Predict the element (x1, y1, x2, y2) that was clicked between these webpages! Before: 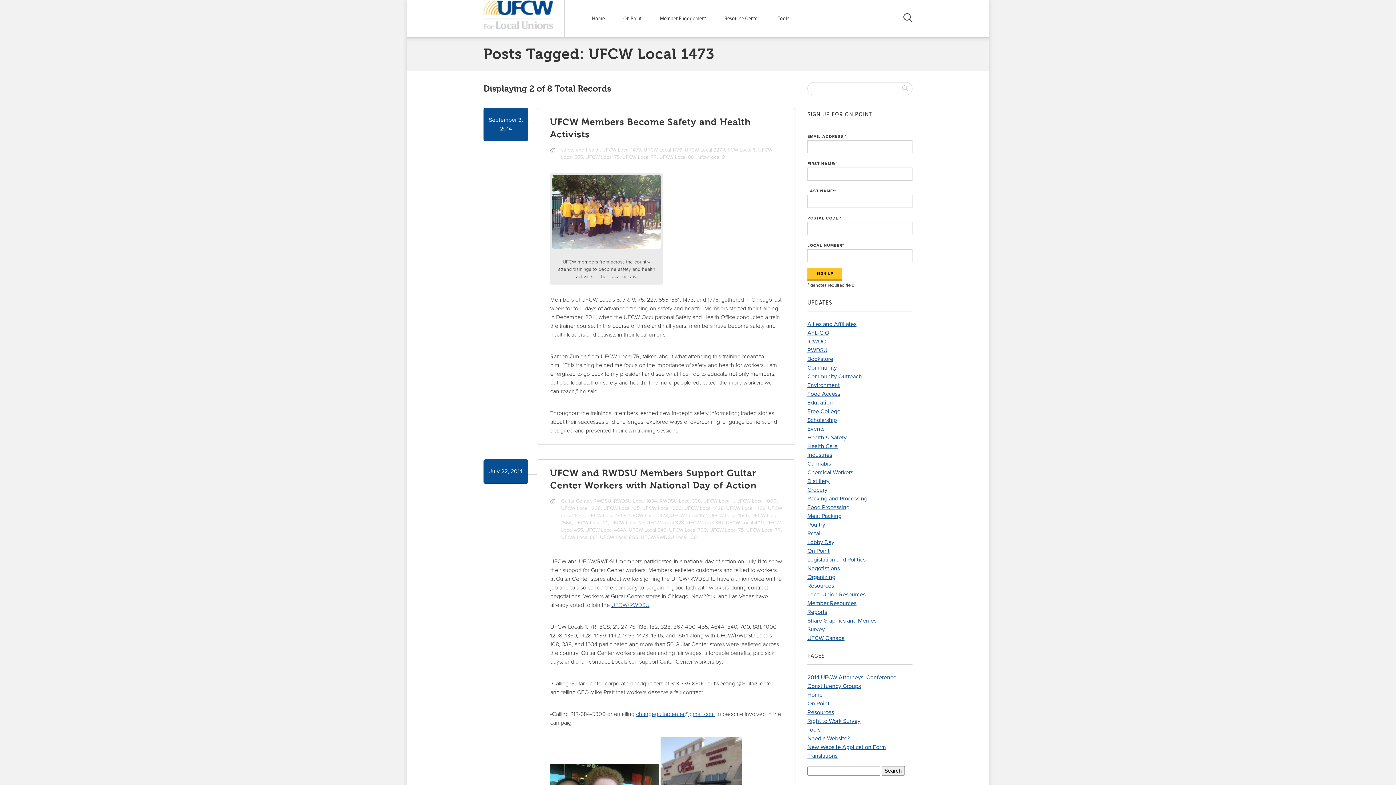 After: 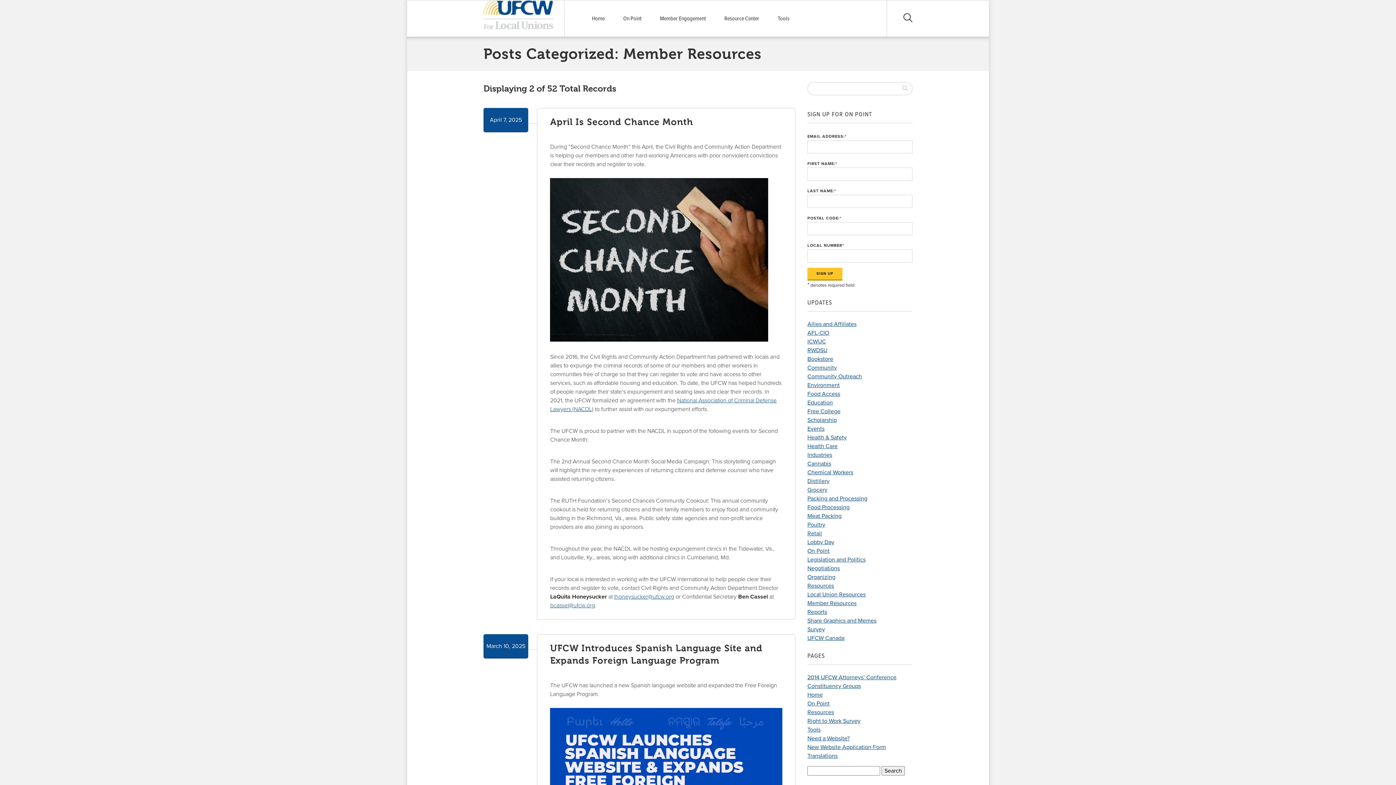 Action: label: Member Resources bbox: (807, 600, 856, 607)